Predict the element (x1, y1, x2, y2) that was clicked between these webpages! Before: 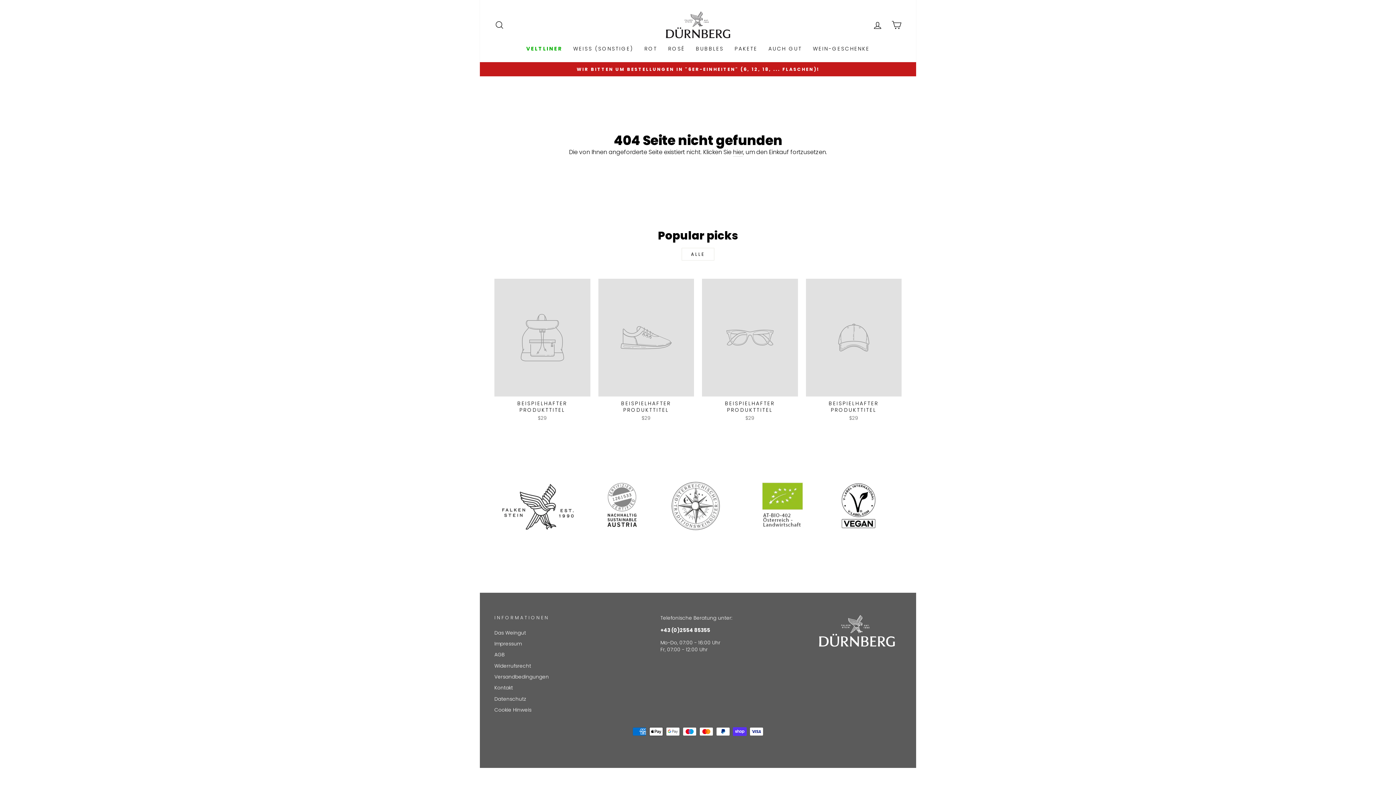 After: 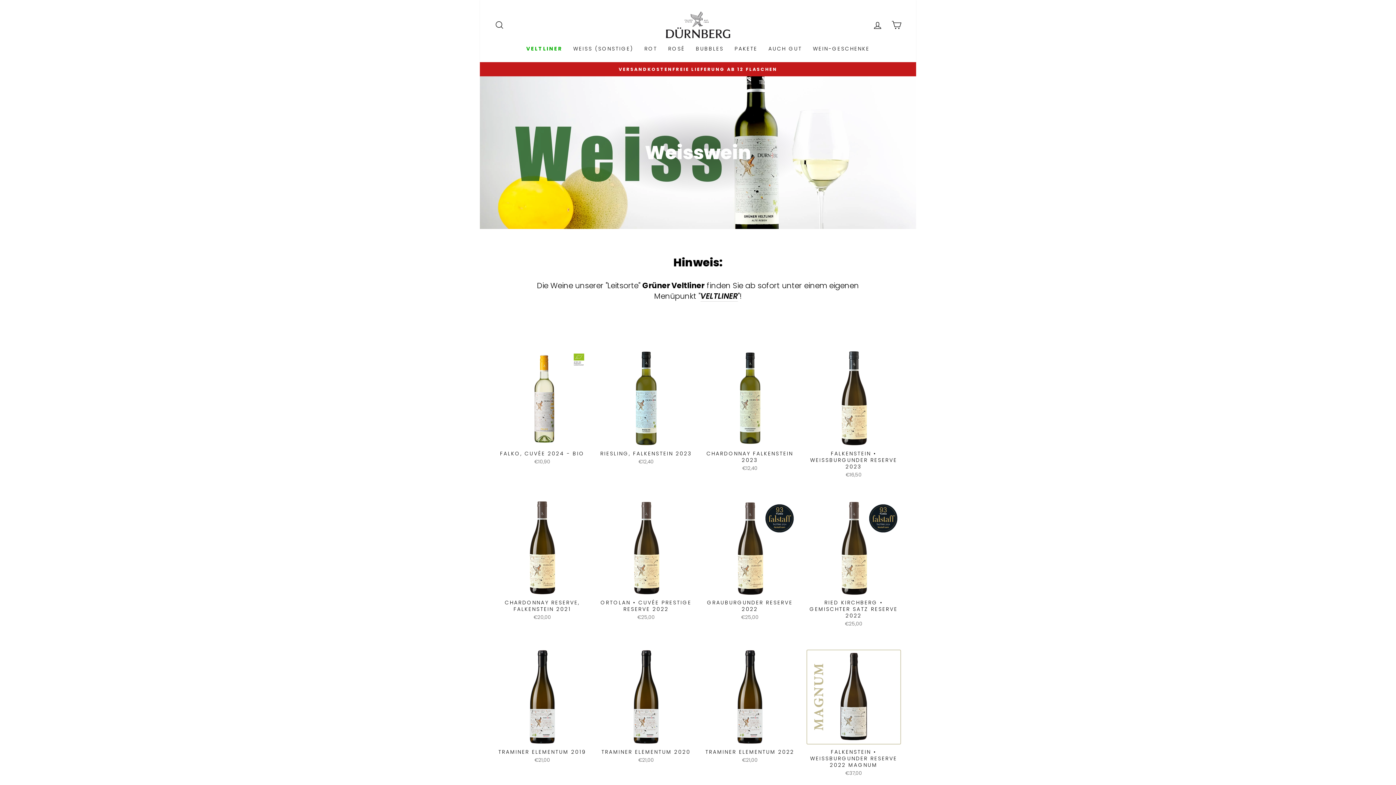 Action: bbox: (567, 42, 639, 54) label: WEISS (SONSTIGE)